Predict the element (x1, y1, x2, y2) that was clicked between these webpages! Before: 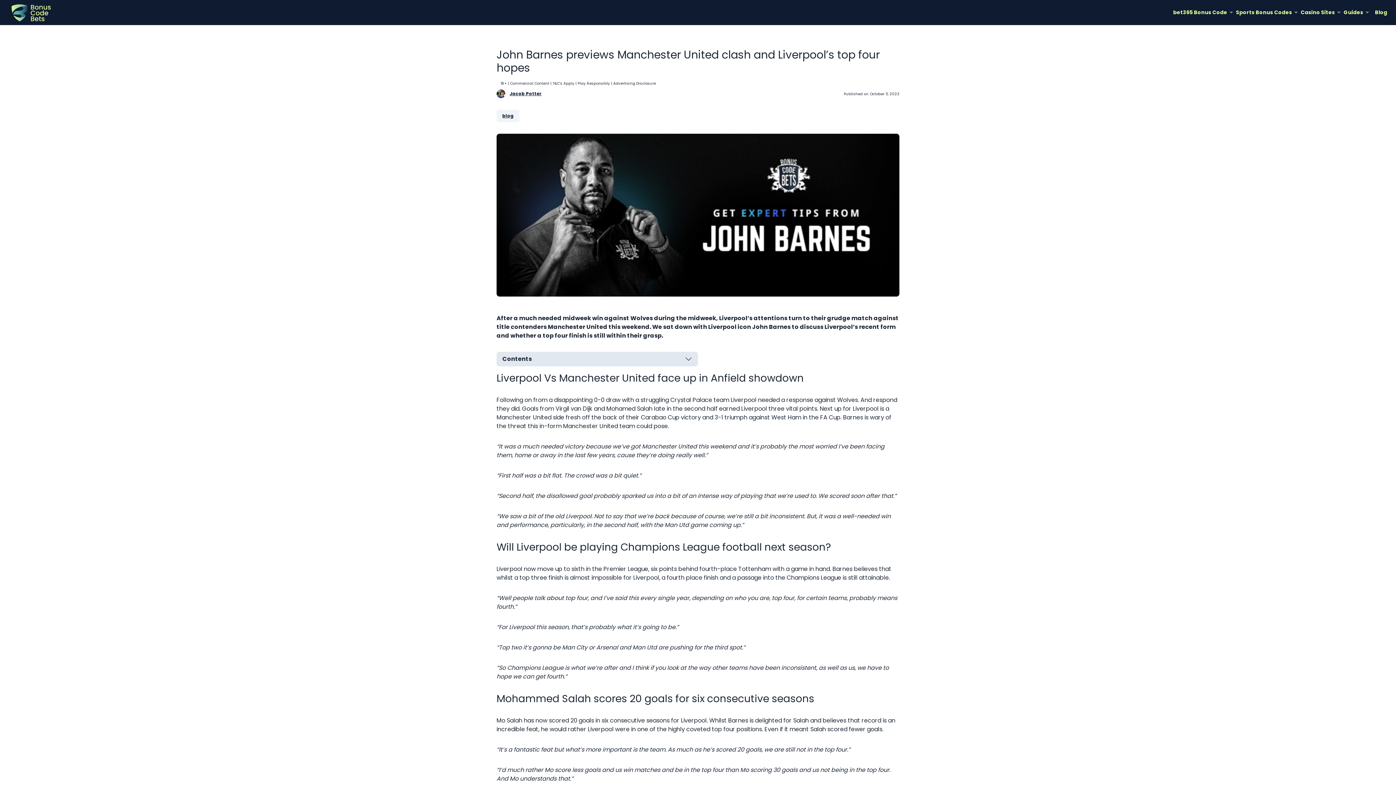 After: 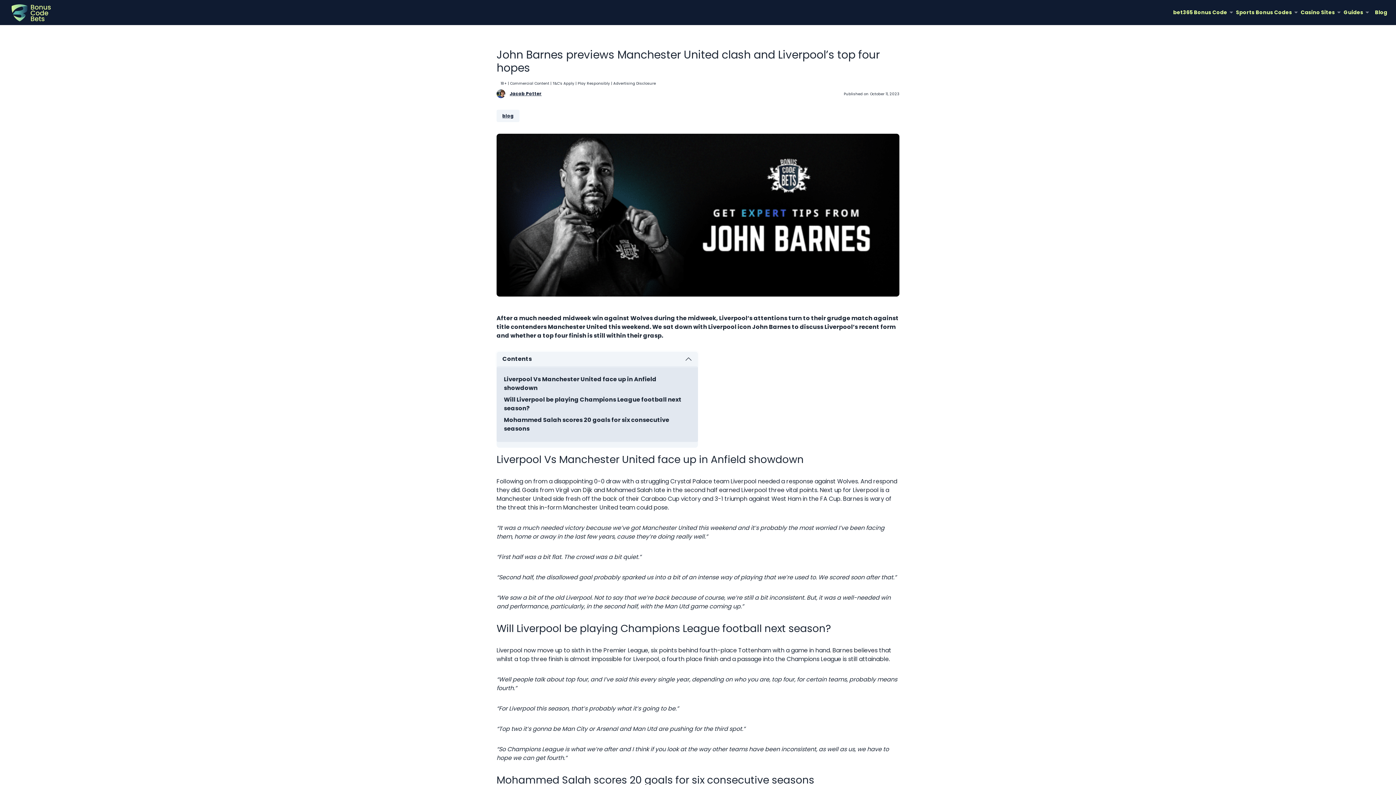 Action: bbox: (496, 352, 698, 366) label: Contents